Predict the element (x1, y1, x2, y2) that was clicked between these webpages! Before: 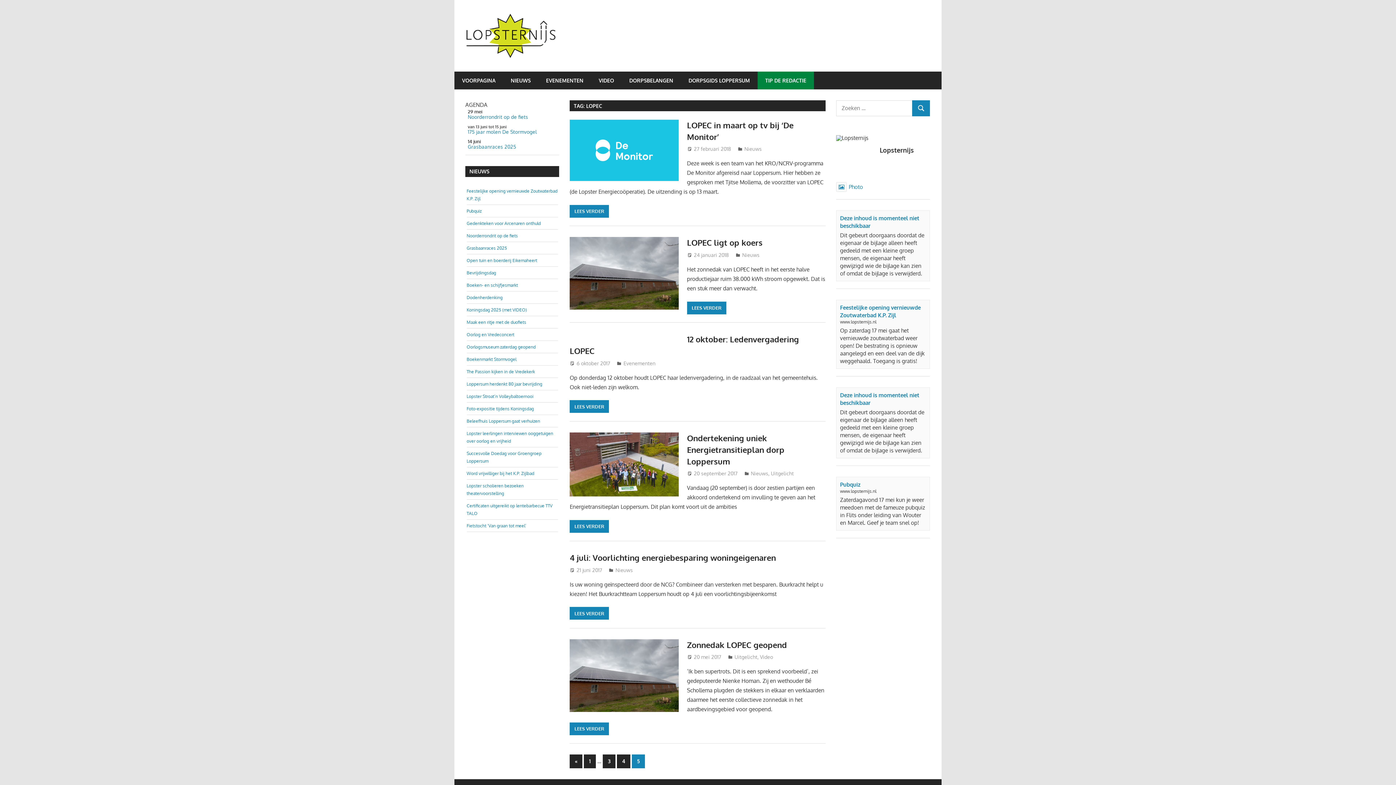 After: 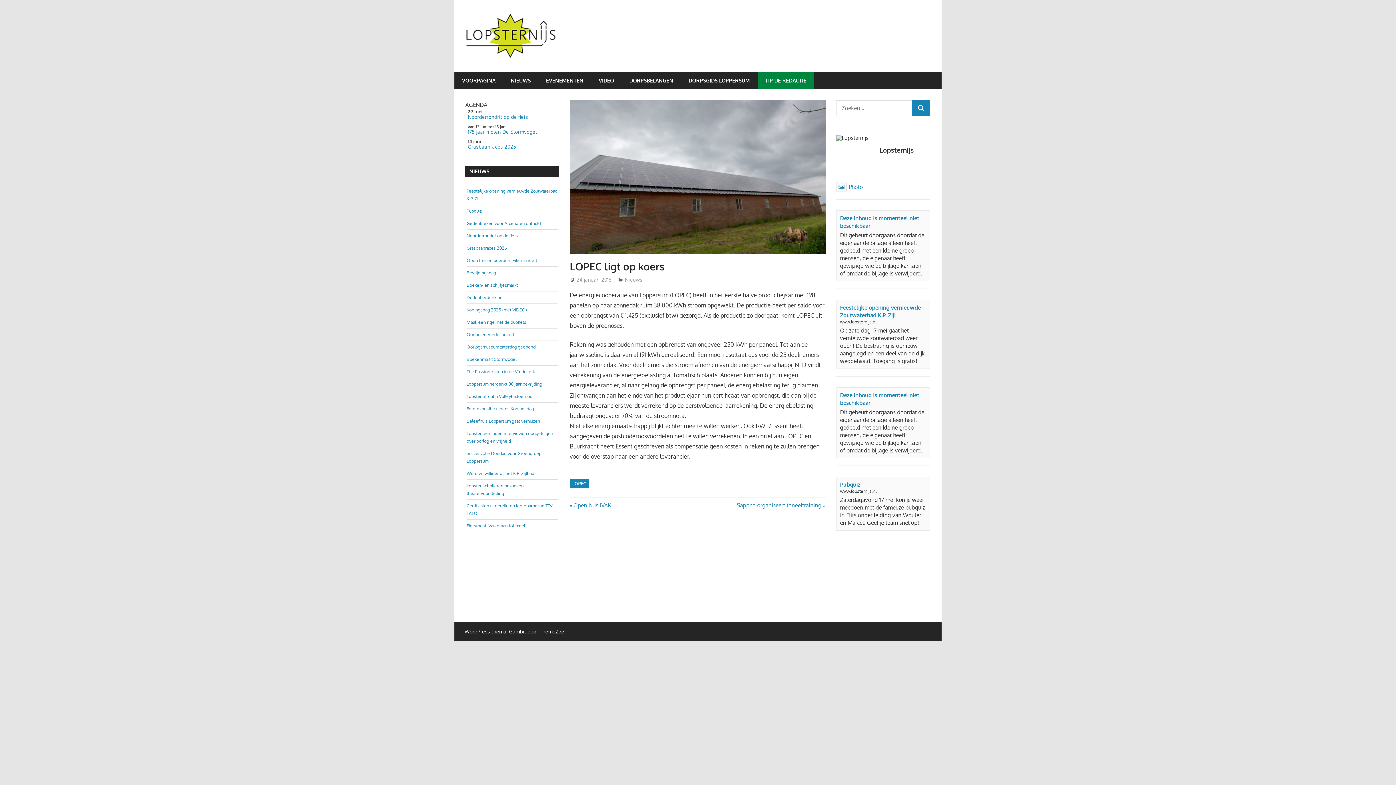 Action: bbox: (694, 252, 728, 258) label: 24 januari 2018